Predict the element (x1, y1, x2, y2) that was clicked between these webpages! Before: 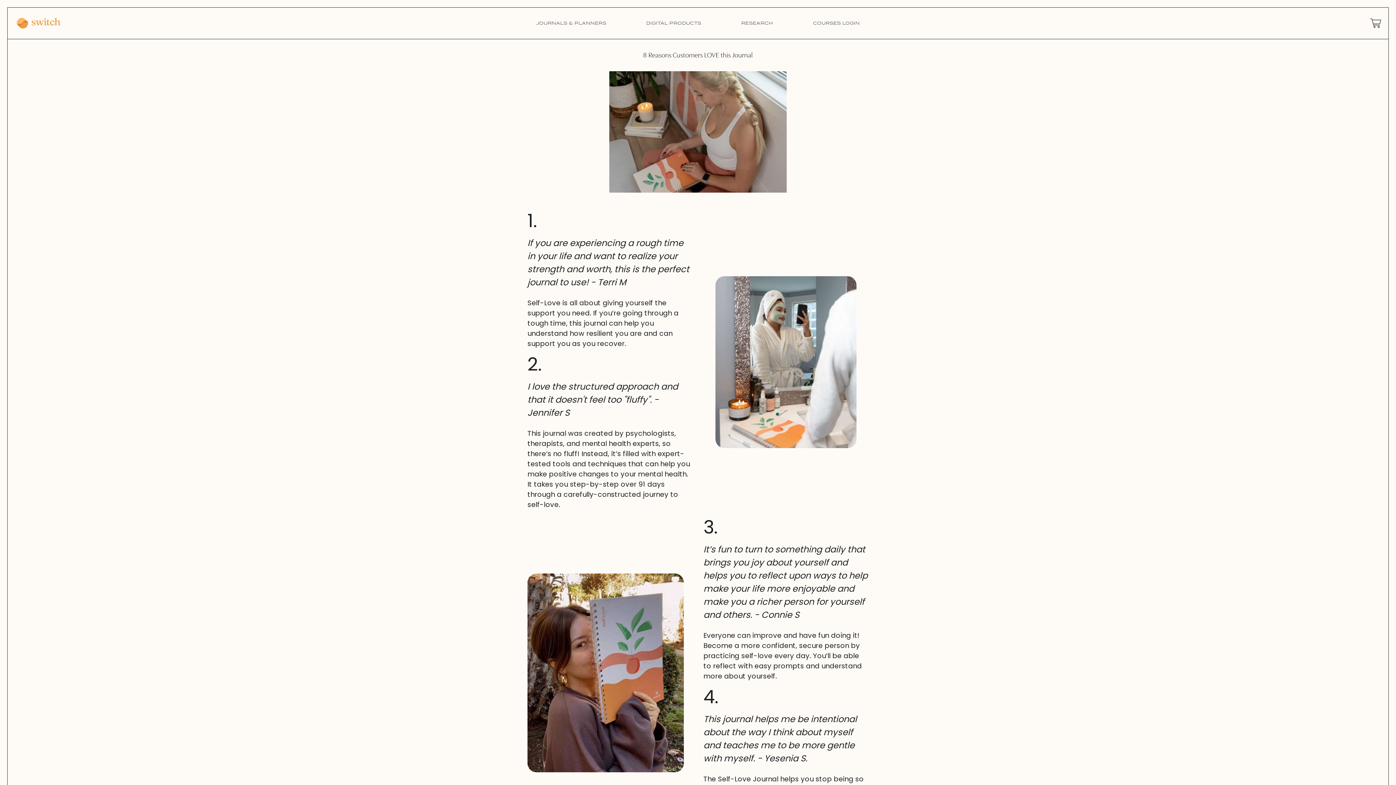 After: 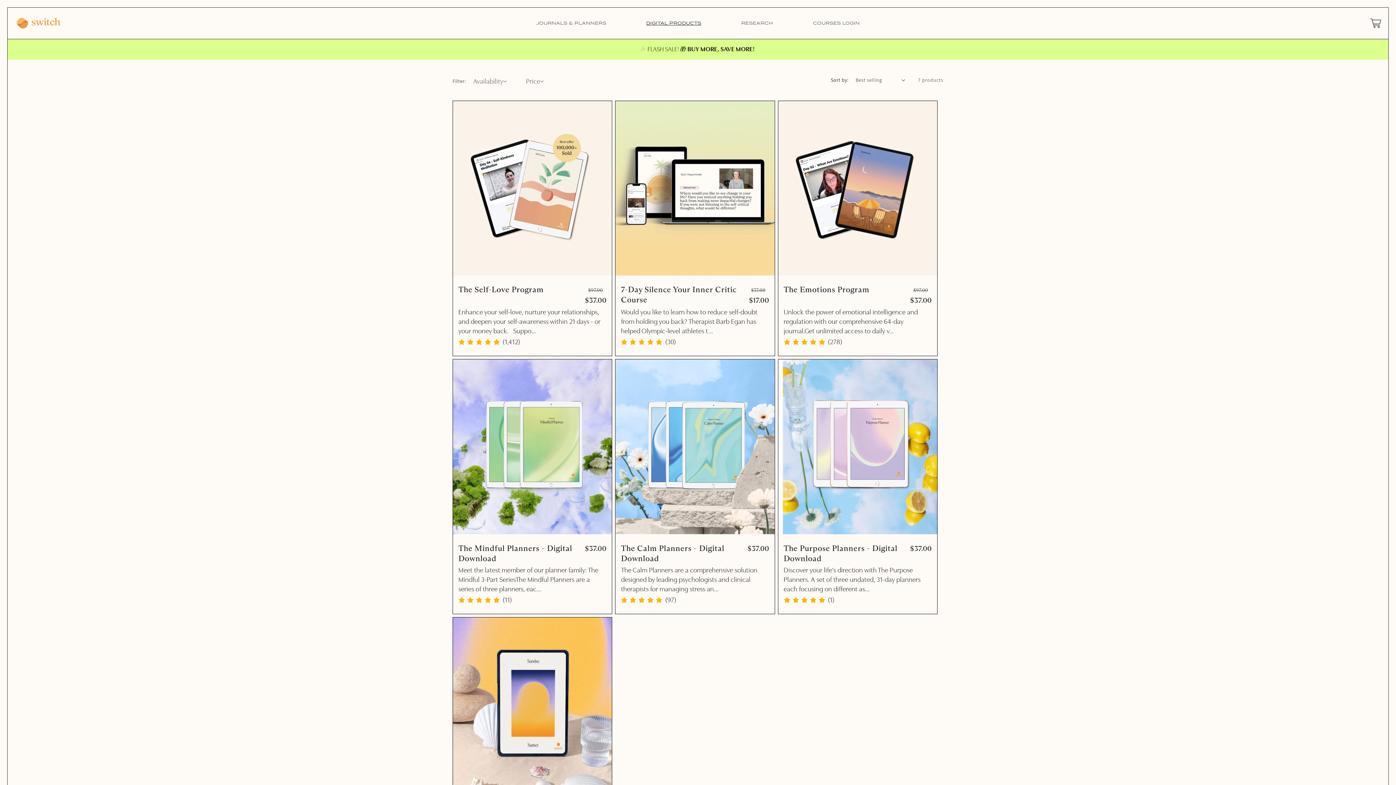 Action: label: DIGITAL PRODUCTS bbox: (626, 16, 721, 29)